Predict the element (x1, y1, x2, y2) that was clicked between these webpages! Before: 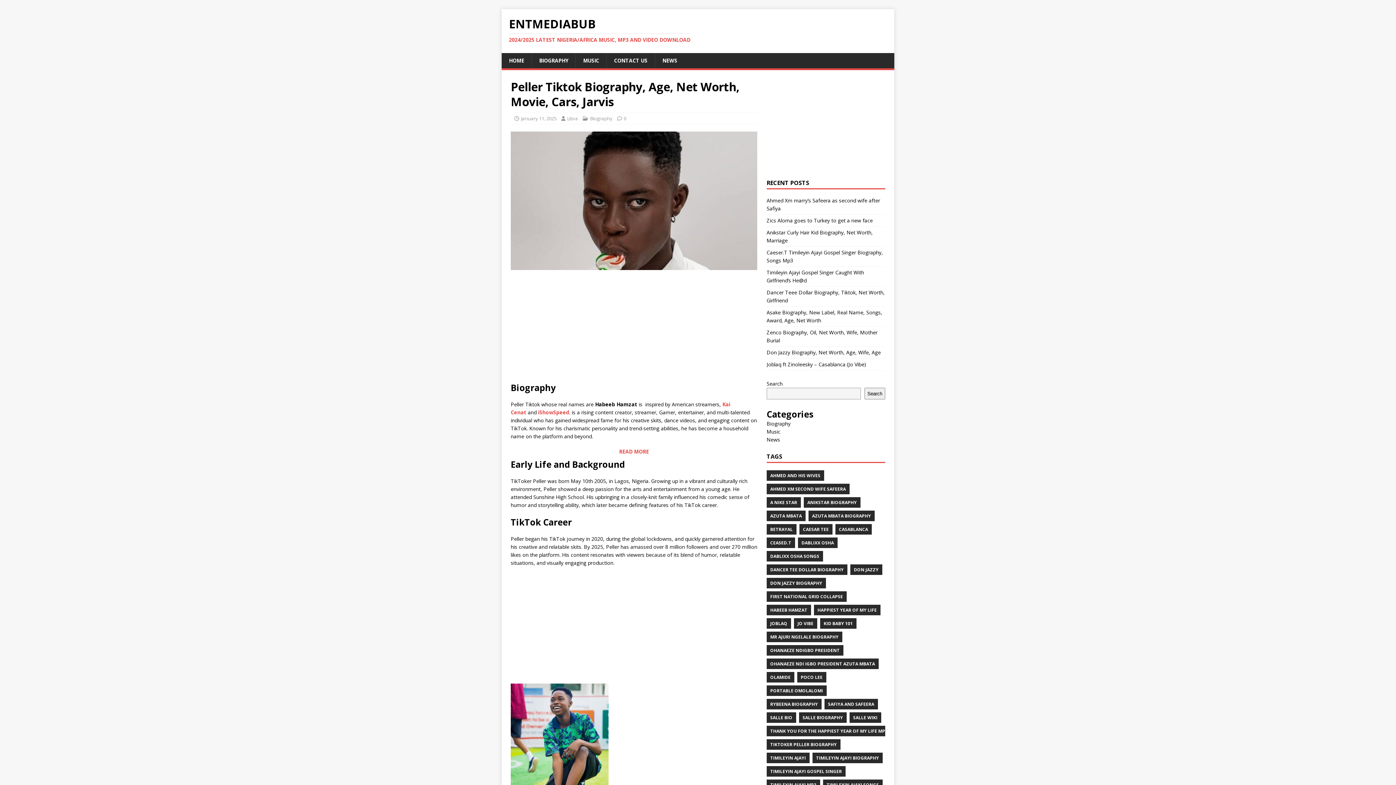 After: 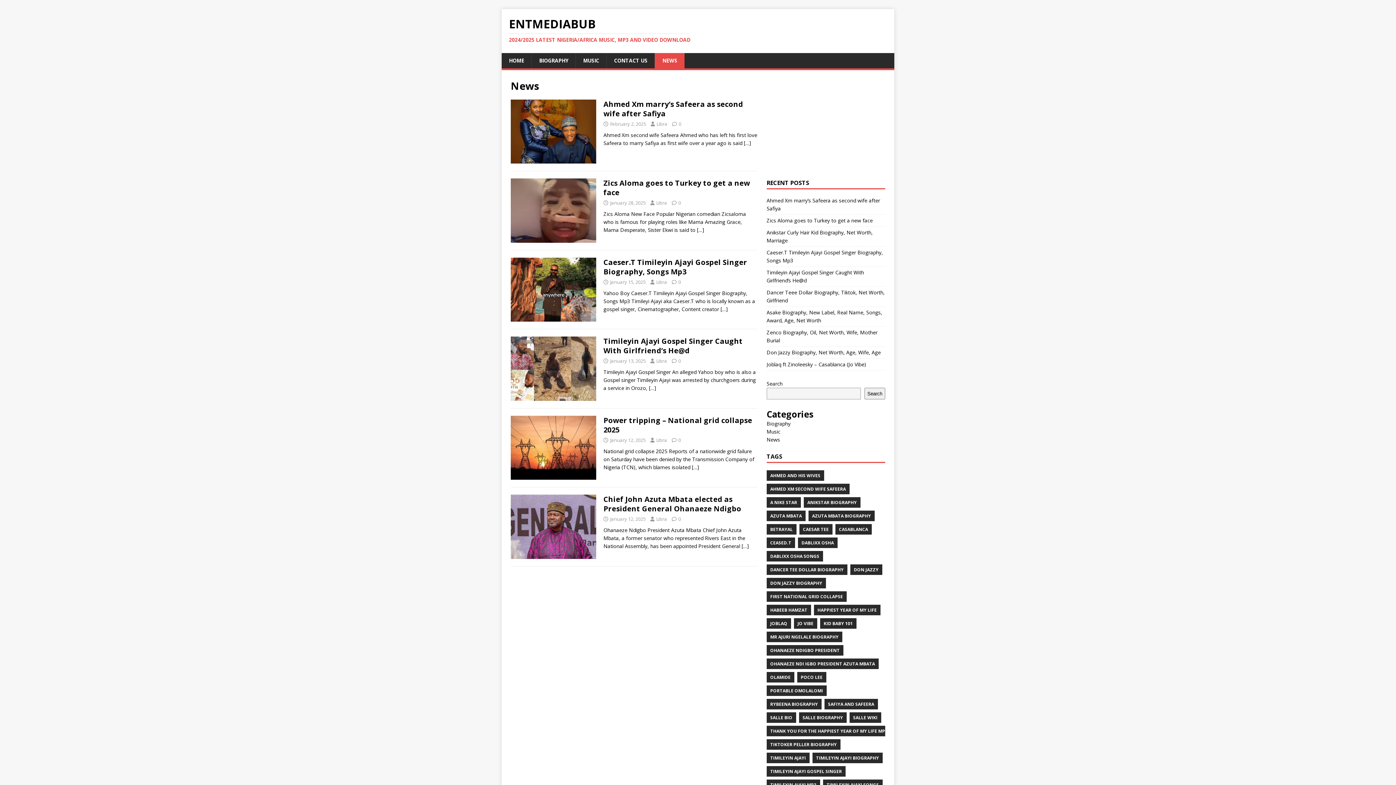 Action: label: NEWS bbox: (654, 53, 684, 68)